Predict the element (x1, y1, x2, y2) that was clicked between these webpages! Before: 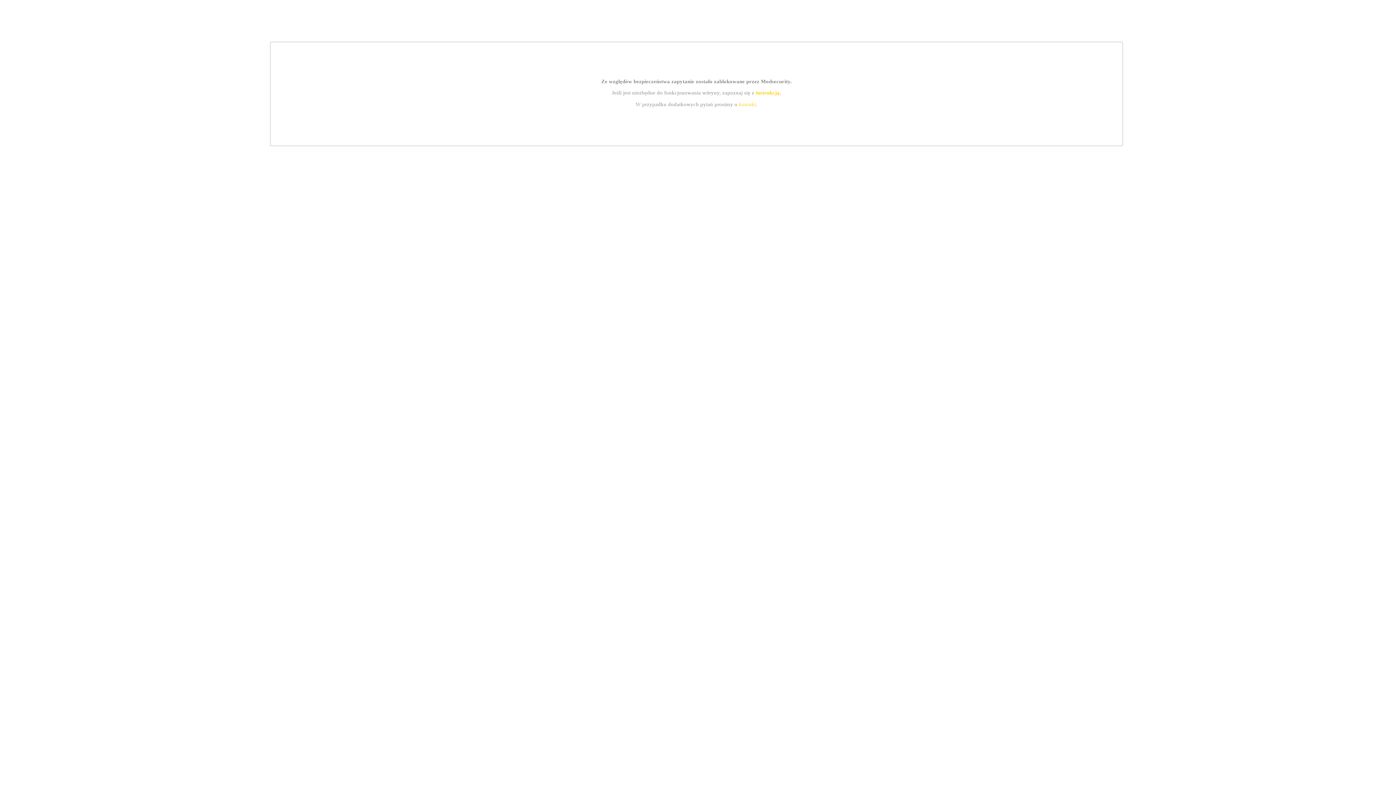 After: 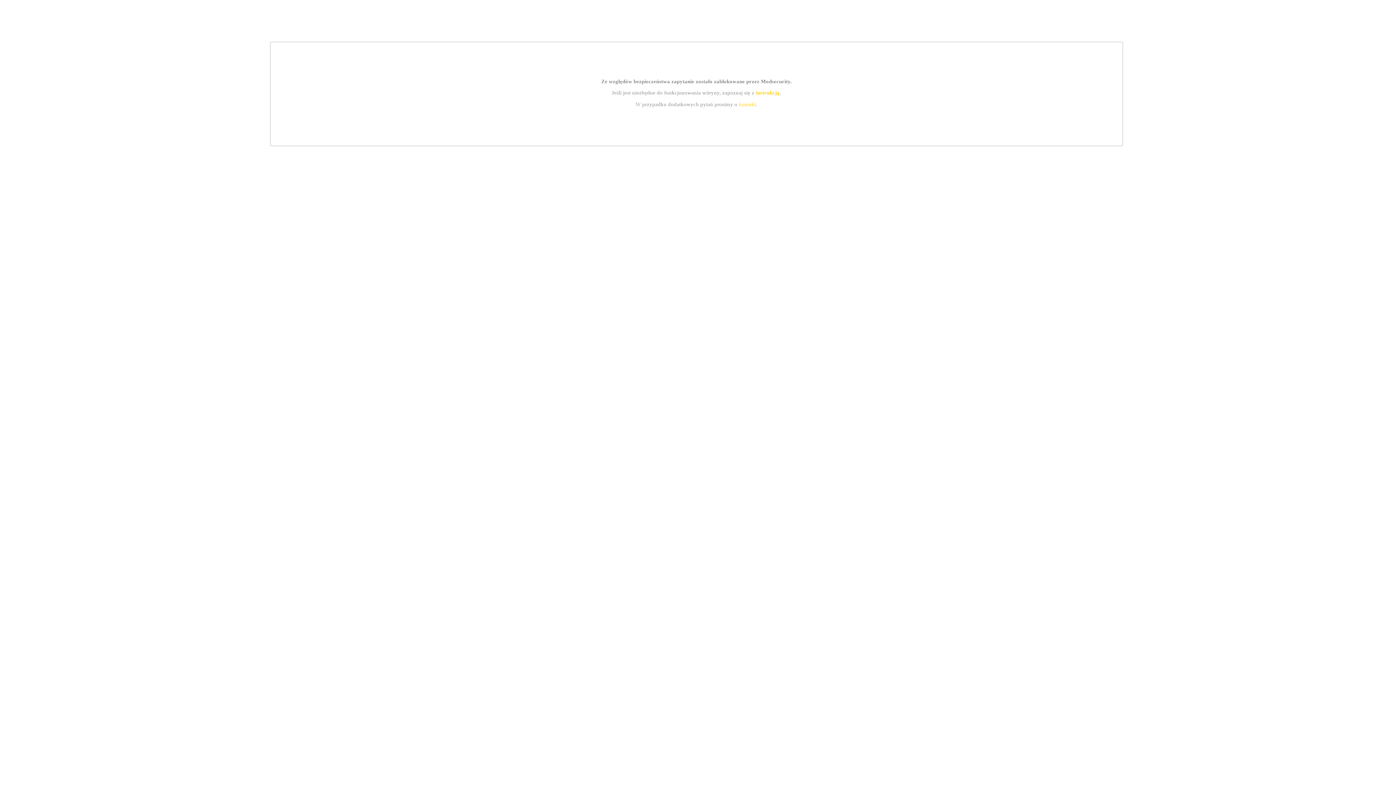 Action: label: instrukcją bbox: (755, 89, 779, 95)